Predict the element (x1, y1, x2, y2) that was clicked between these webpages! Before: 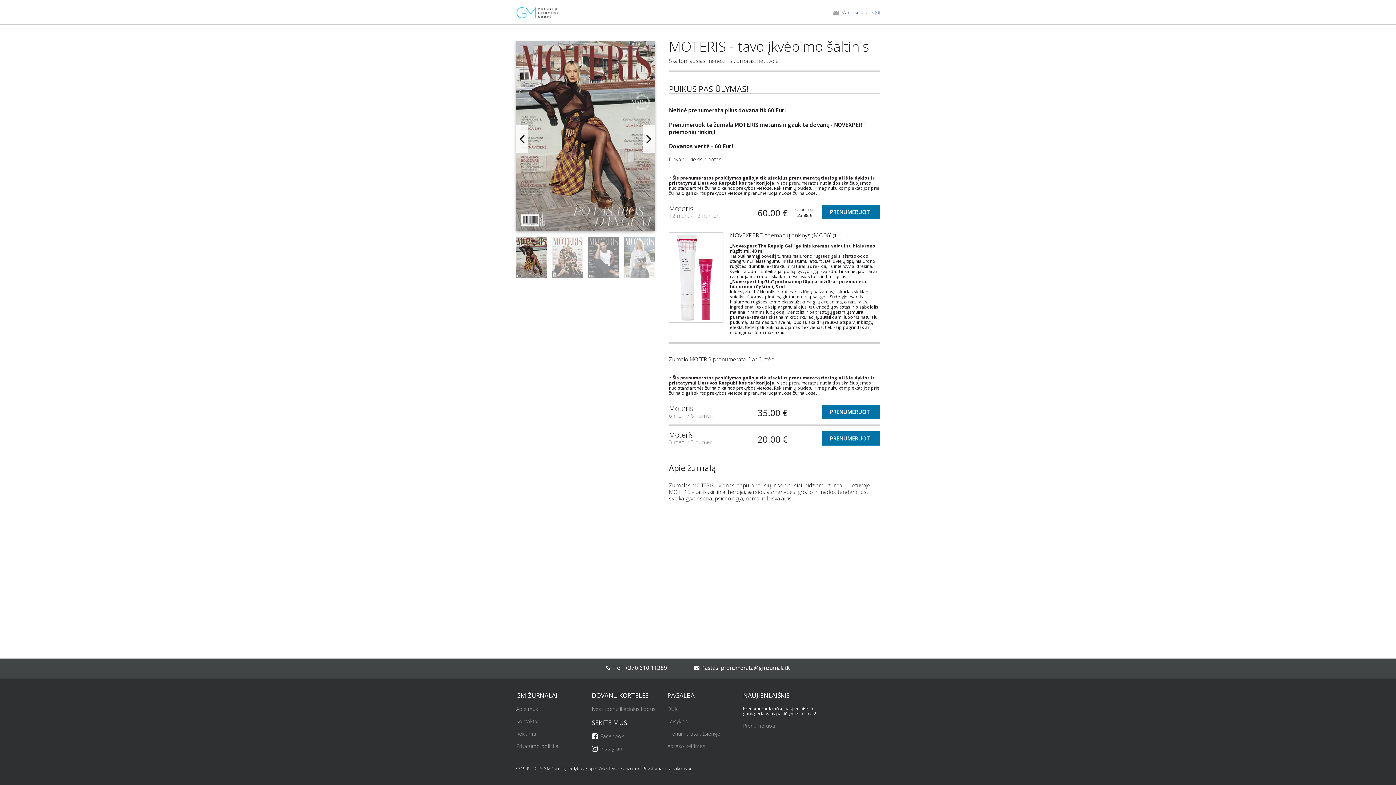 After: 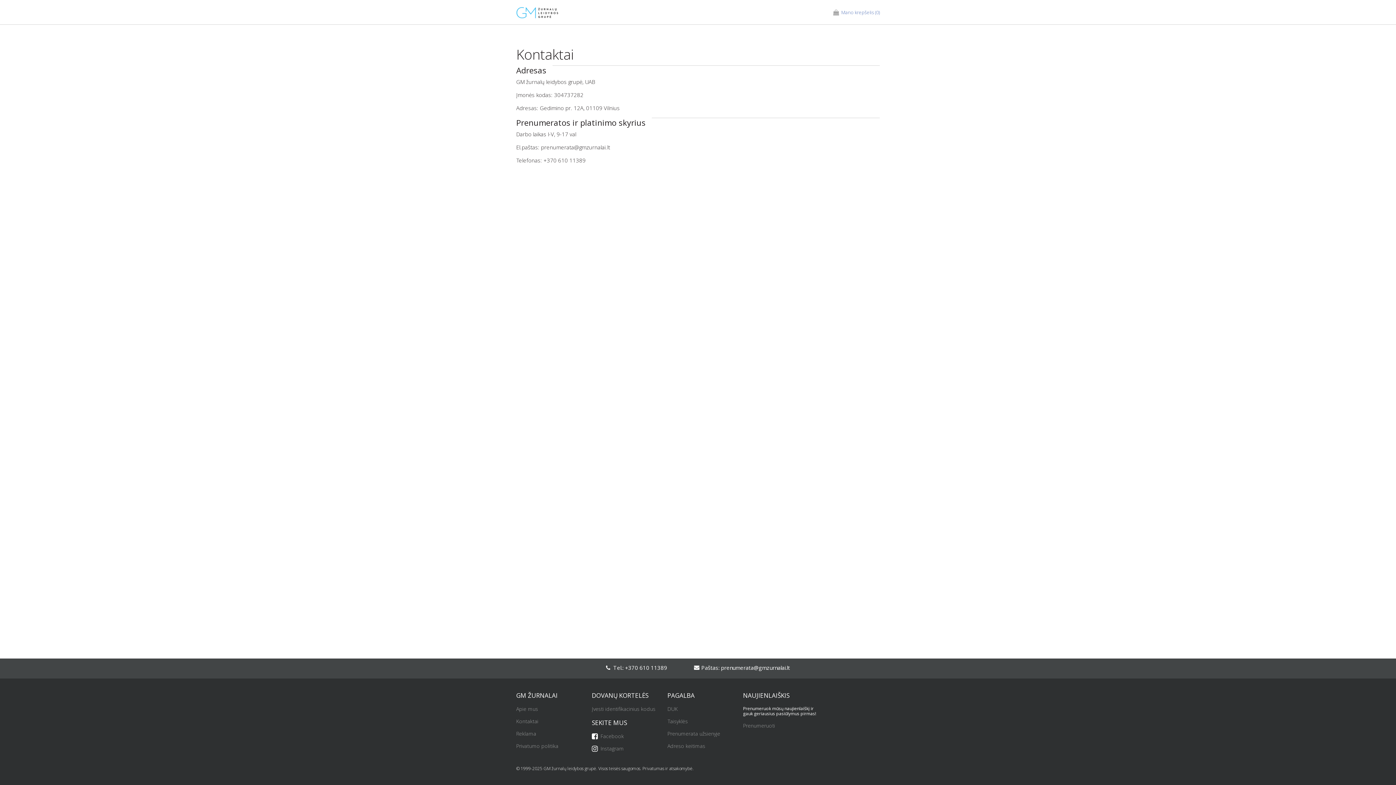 Action: bbox: (516, 718, 538, 724) label: Kontaktai